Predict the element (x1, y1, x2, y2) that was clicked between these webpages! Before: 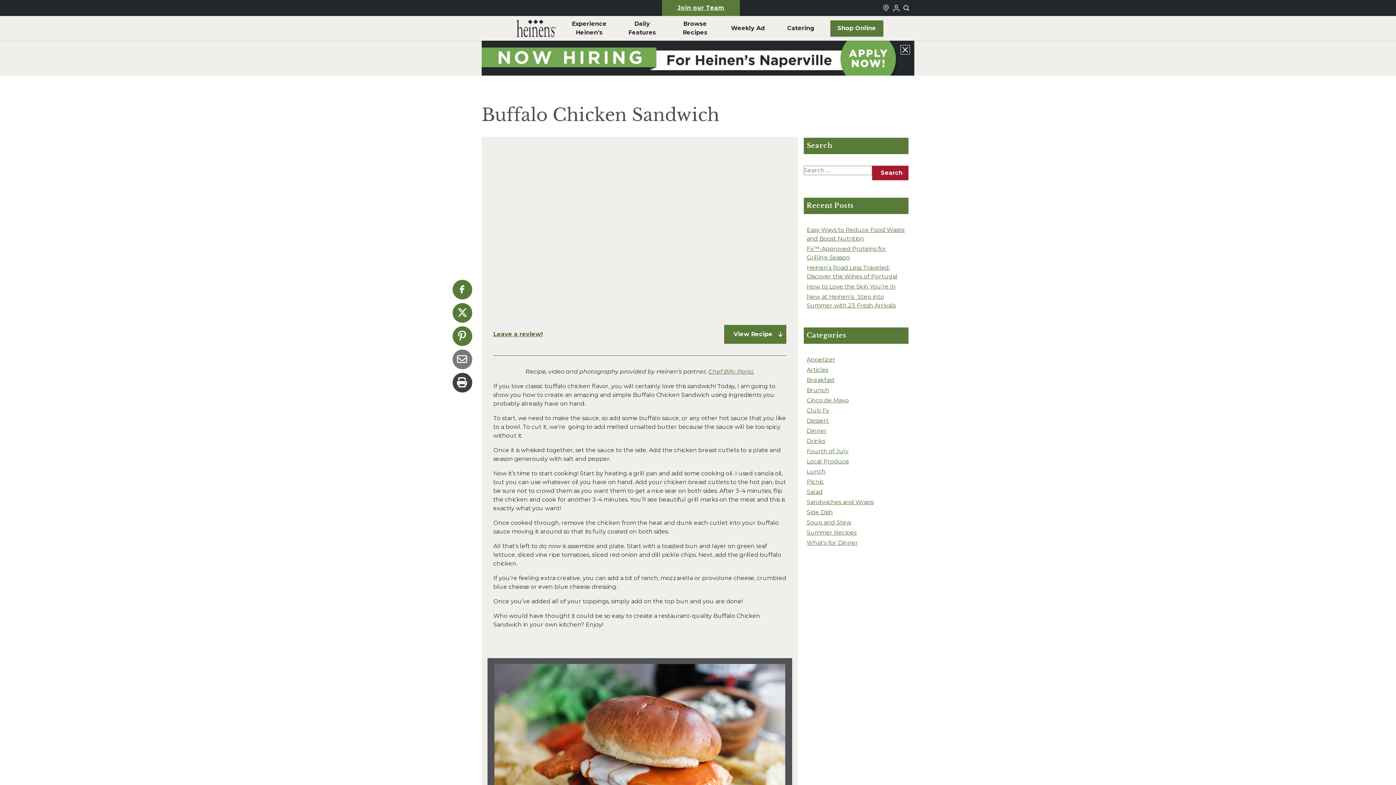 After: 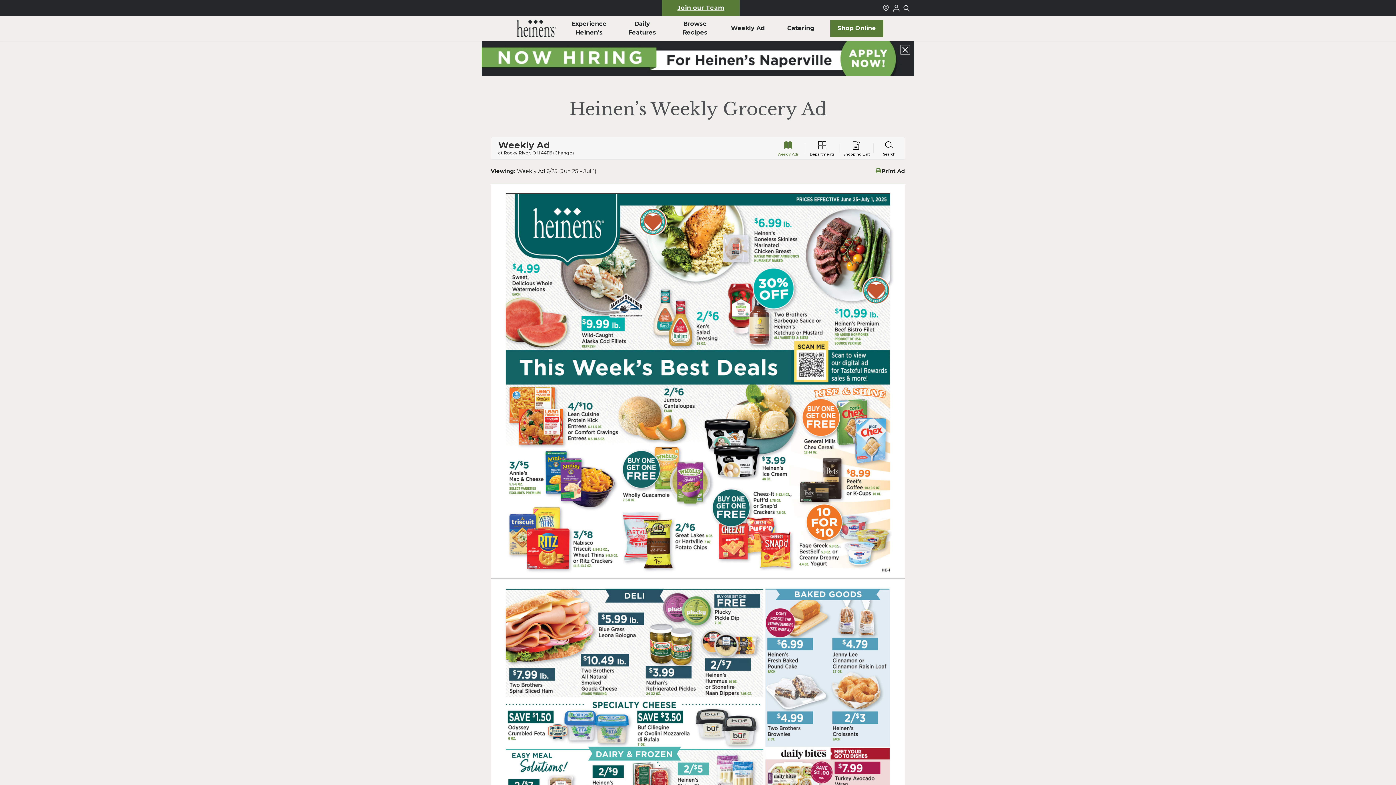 Action: bbox: (721, 16, 774, 40) label: Weekly Ad